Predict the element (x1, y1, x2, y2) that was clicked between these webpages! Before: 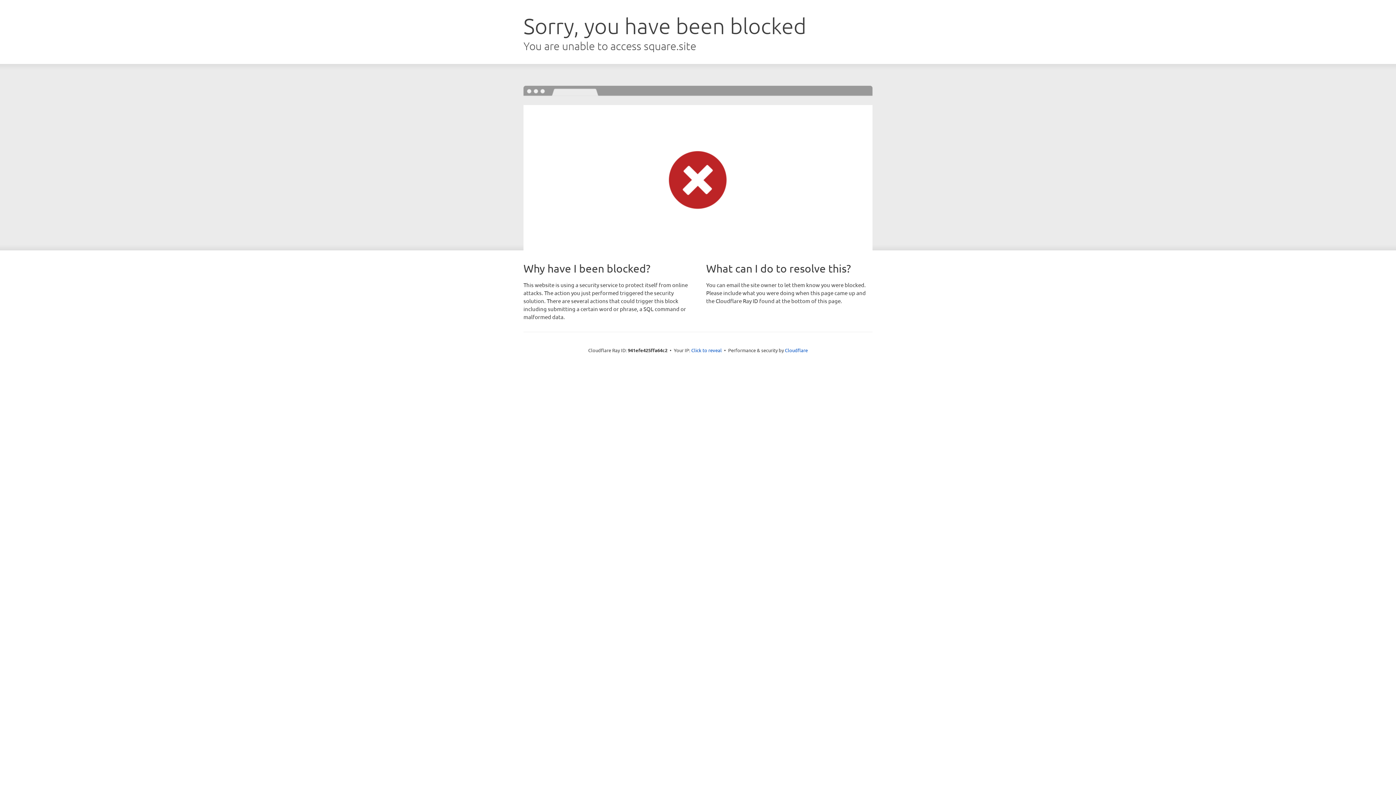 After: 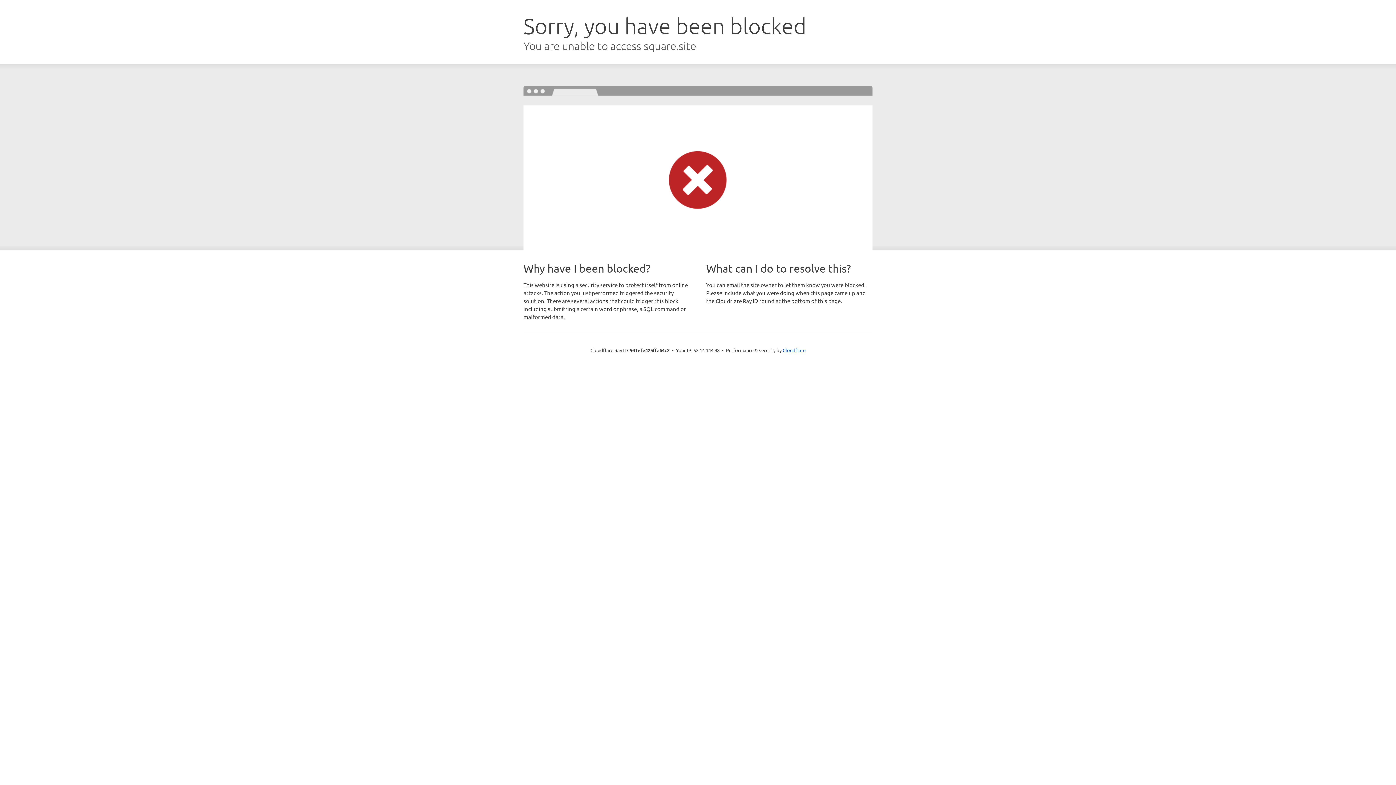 Action: label: Click to reveal bbox: (691, 346, 722, 353)